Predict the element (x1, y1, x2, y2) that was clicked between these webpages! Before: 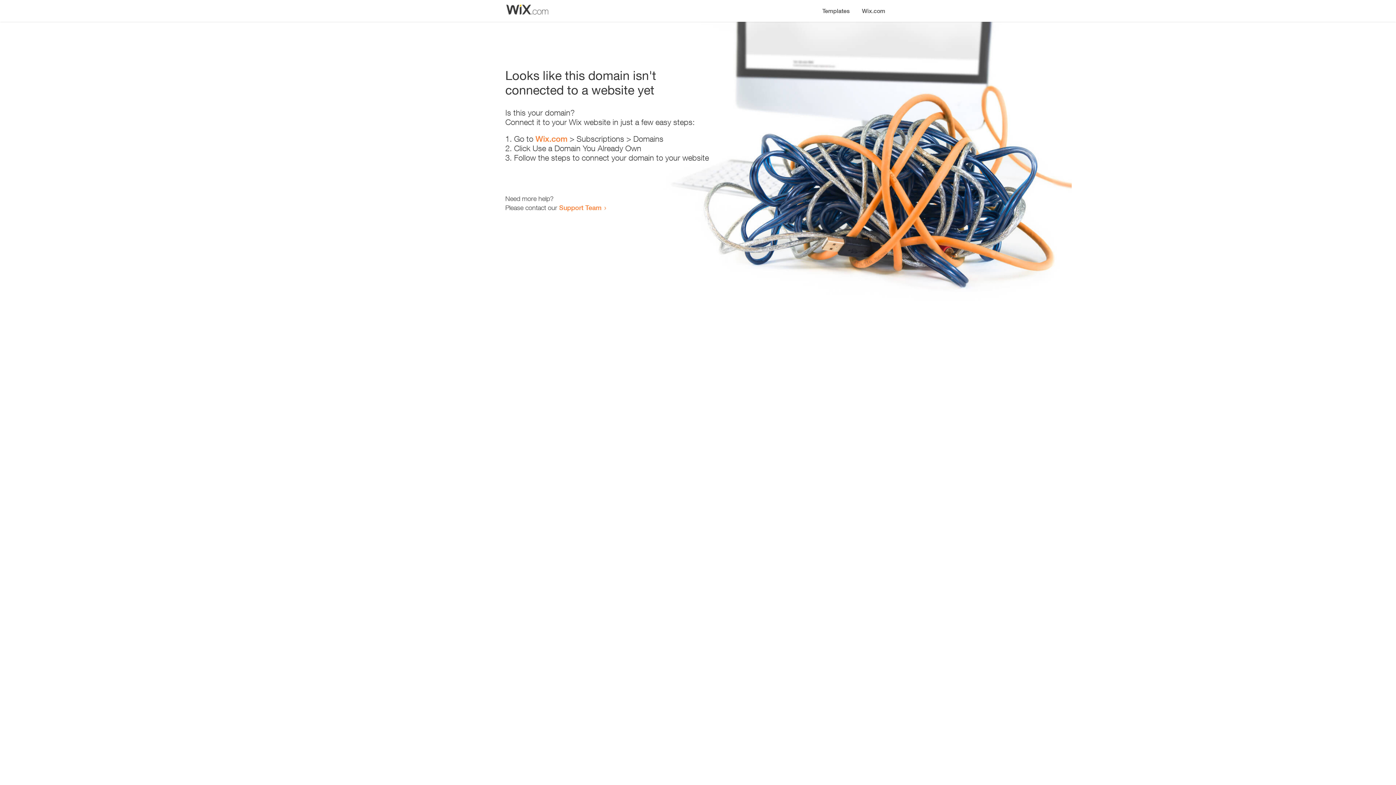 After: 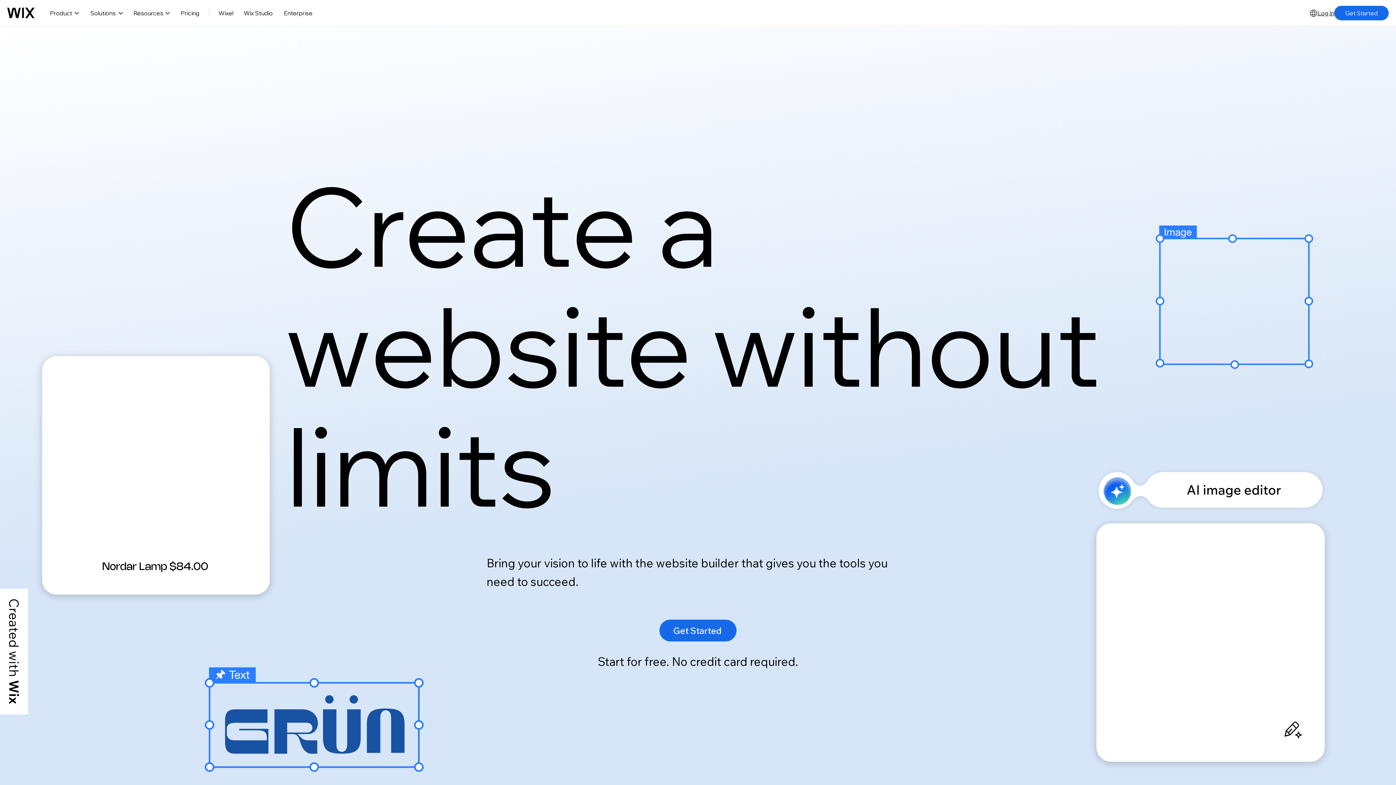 Action: bbox: (856, 0, 890, 14) label: Wix.com